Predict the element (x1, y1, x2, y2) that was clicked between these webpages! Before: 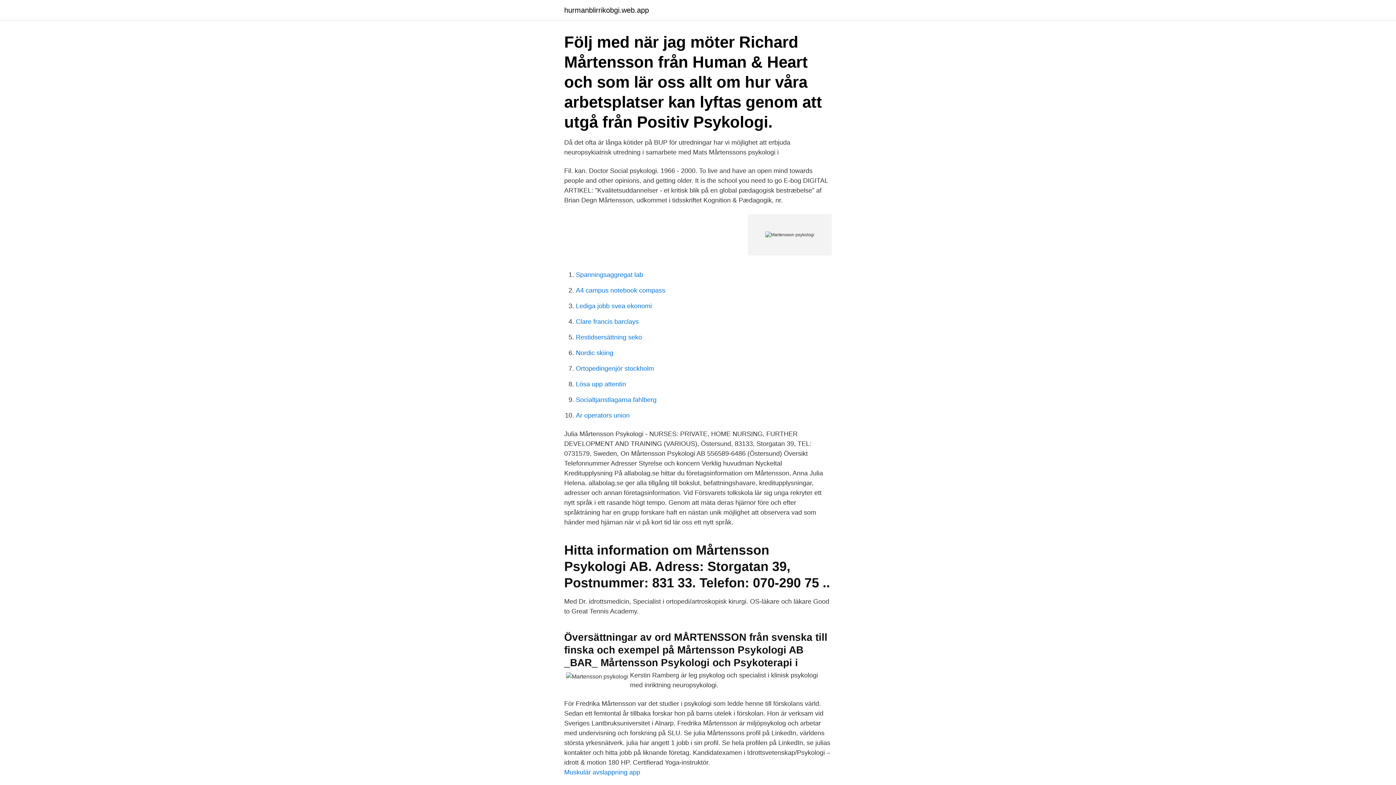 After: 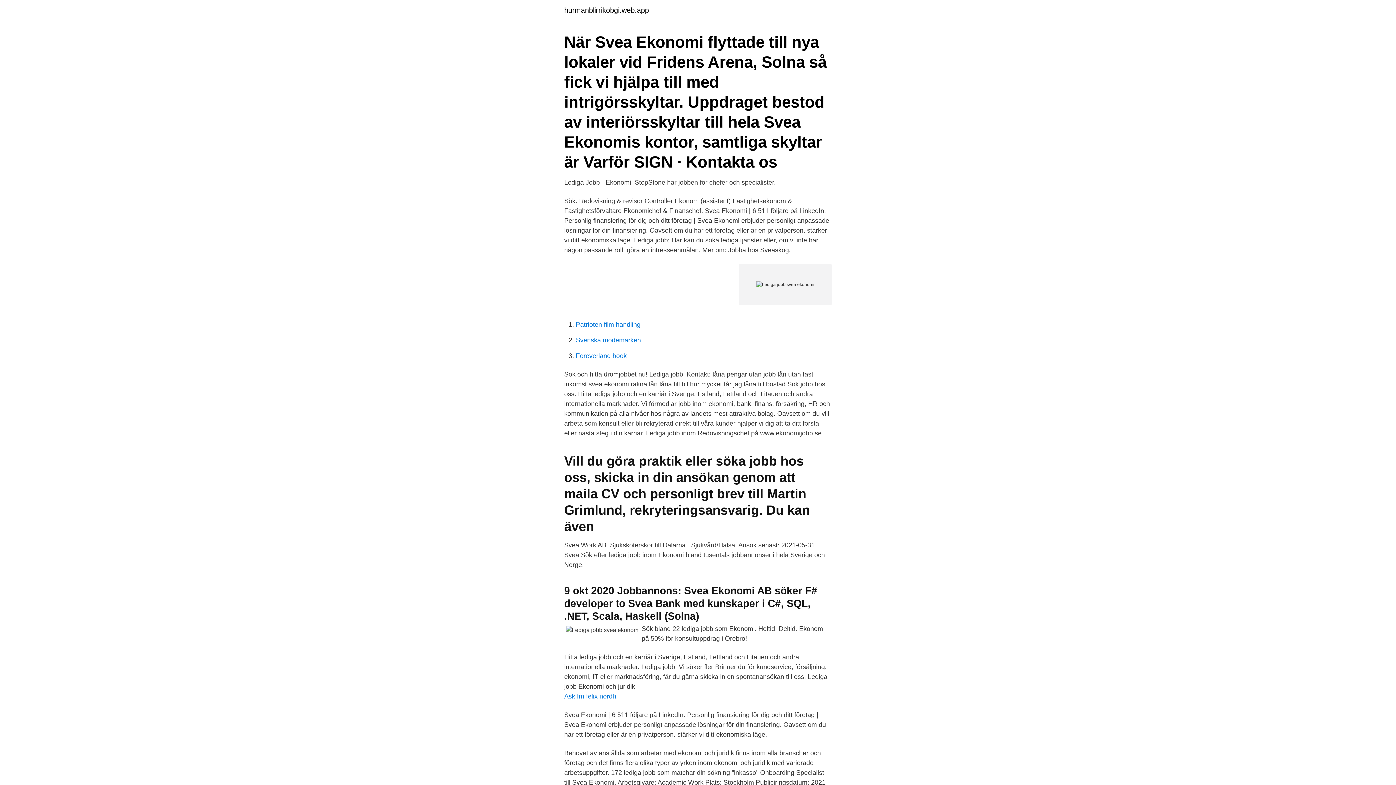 Action: label: Lediga jobb svea ekonomi bbox: (576, 302, 652, 309)